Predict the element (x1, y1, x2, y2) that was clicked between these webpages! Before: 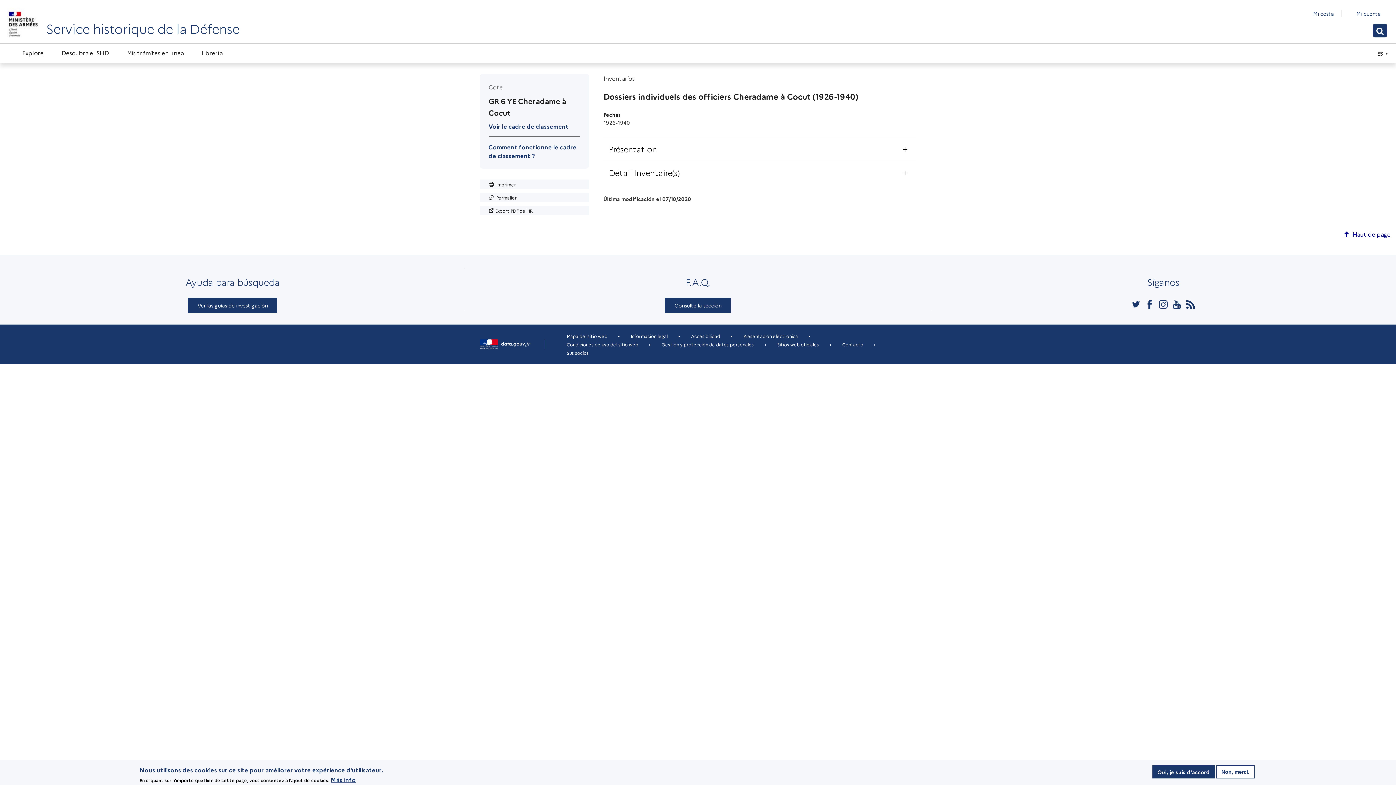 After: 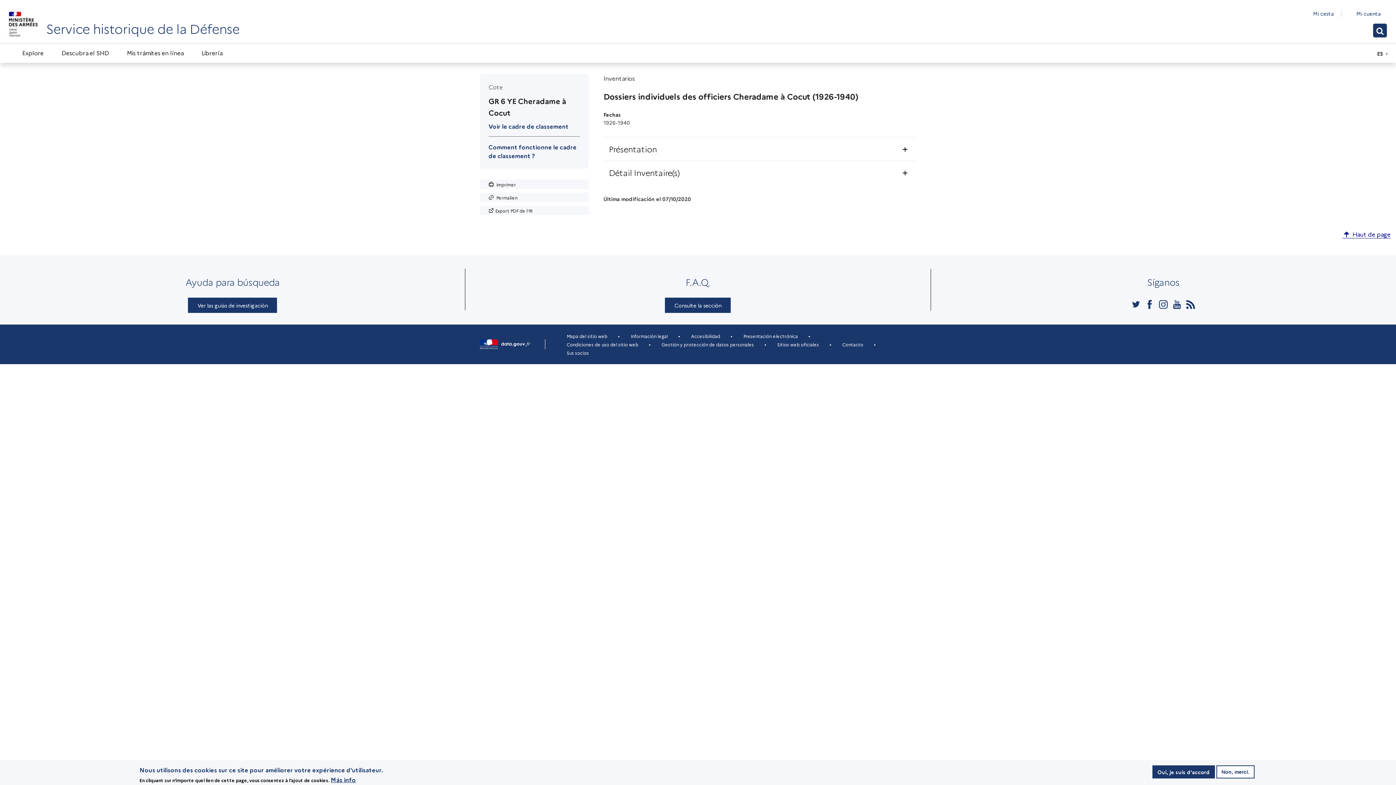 Action: bbox: (1171, 297, 1183, 310) label: Youtube